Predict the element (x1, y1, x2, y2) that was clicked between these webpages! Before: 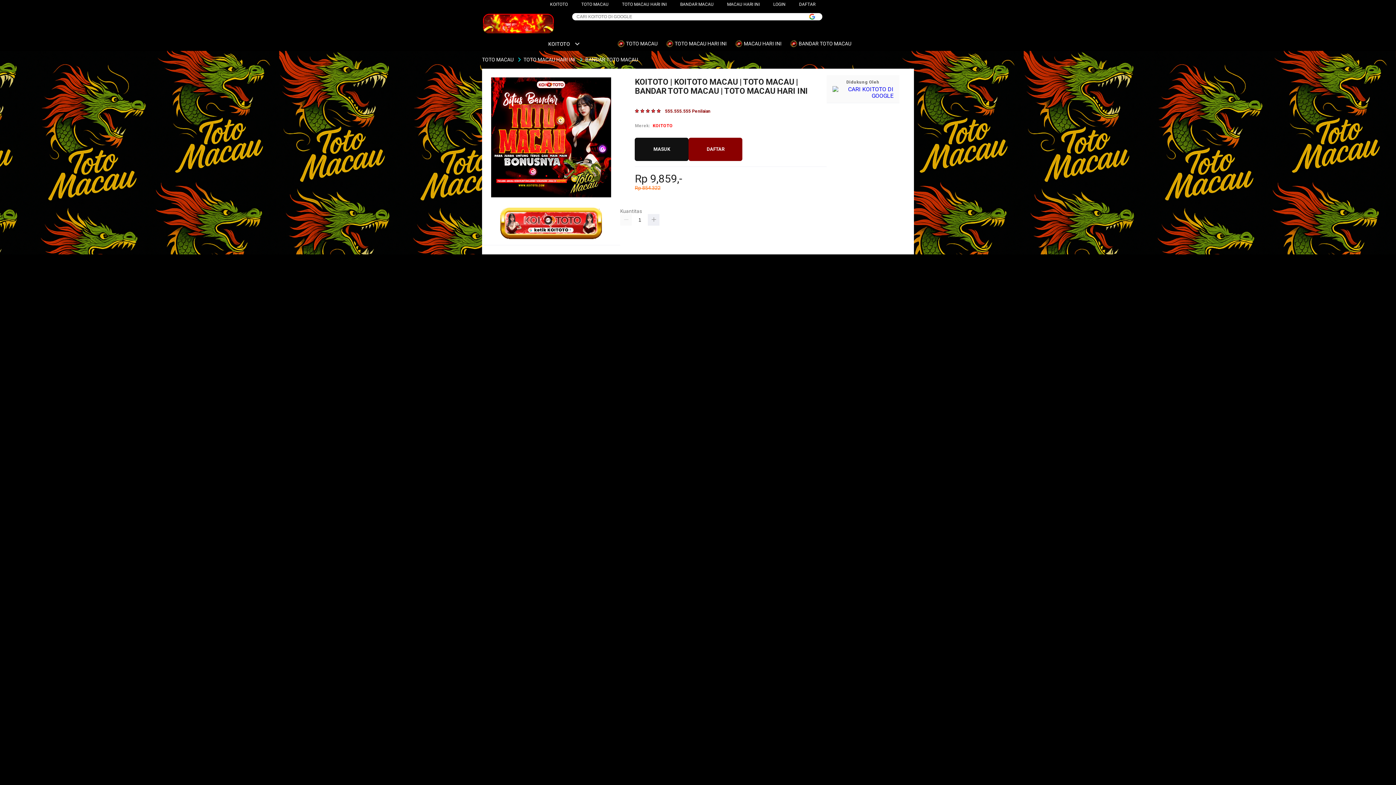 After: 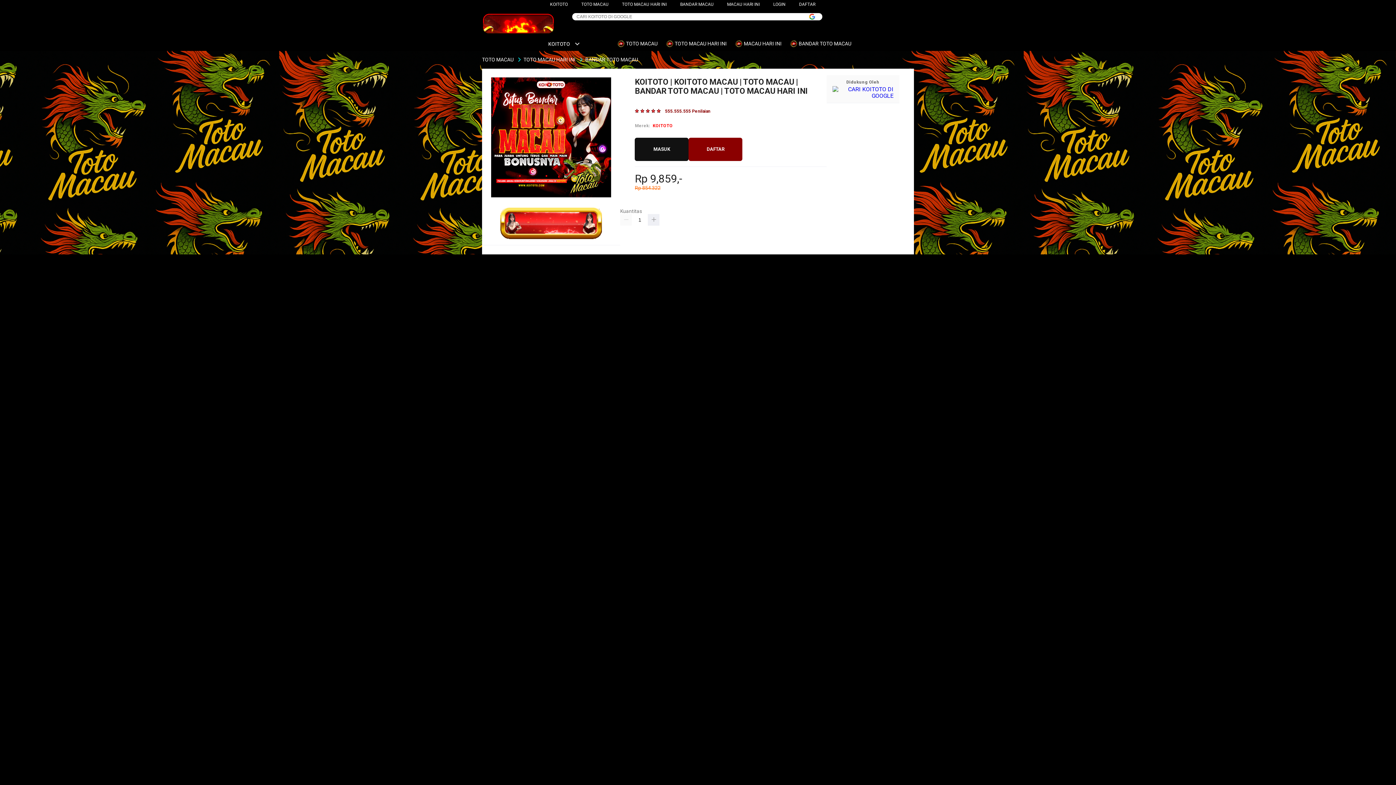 Action: bbox: (541, 41, 580, 46) label: KOITOTO